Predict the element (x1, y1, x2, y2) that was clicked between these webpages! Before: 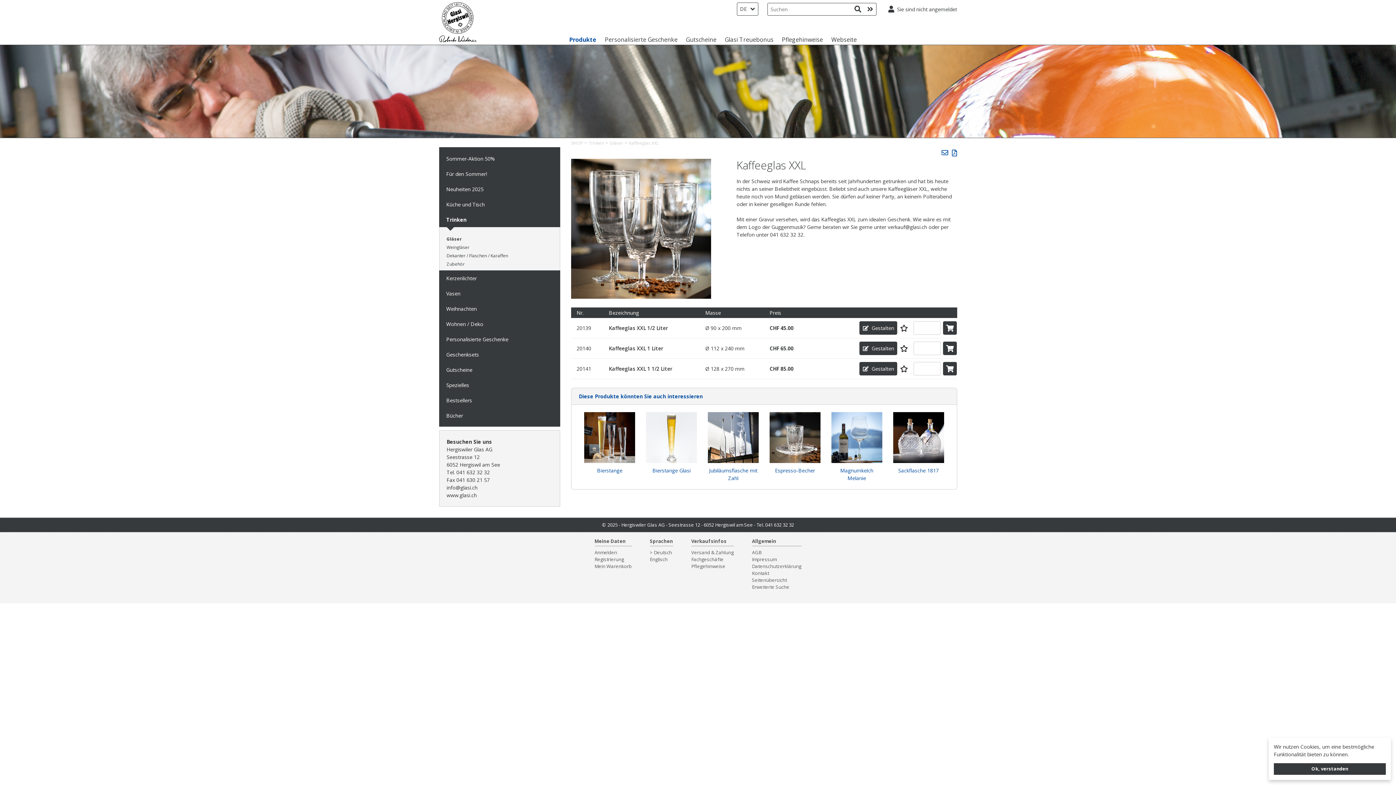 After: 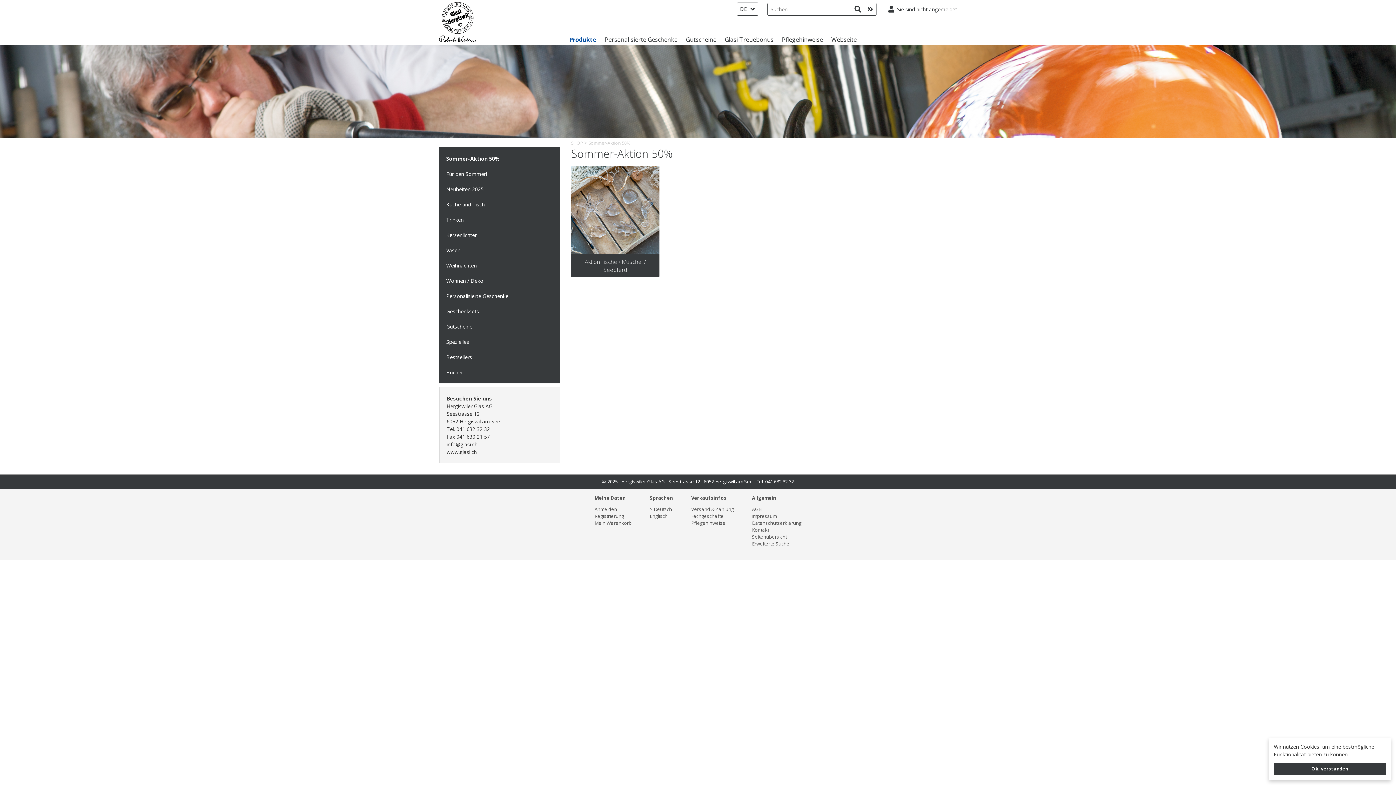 Action: label: Sommer-Aktion 50% bbox: (439, 150, 560, 166)